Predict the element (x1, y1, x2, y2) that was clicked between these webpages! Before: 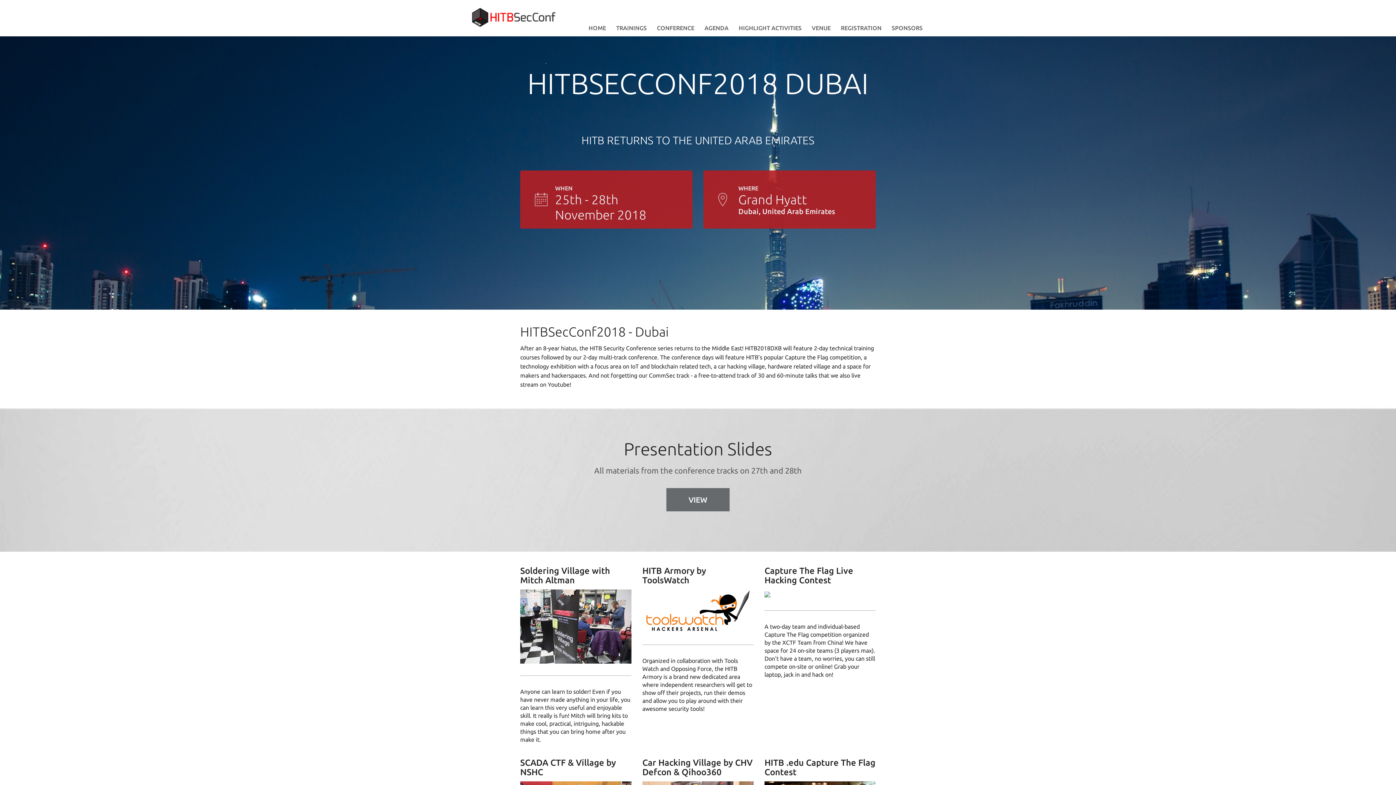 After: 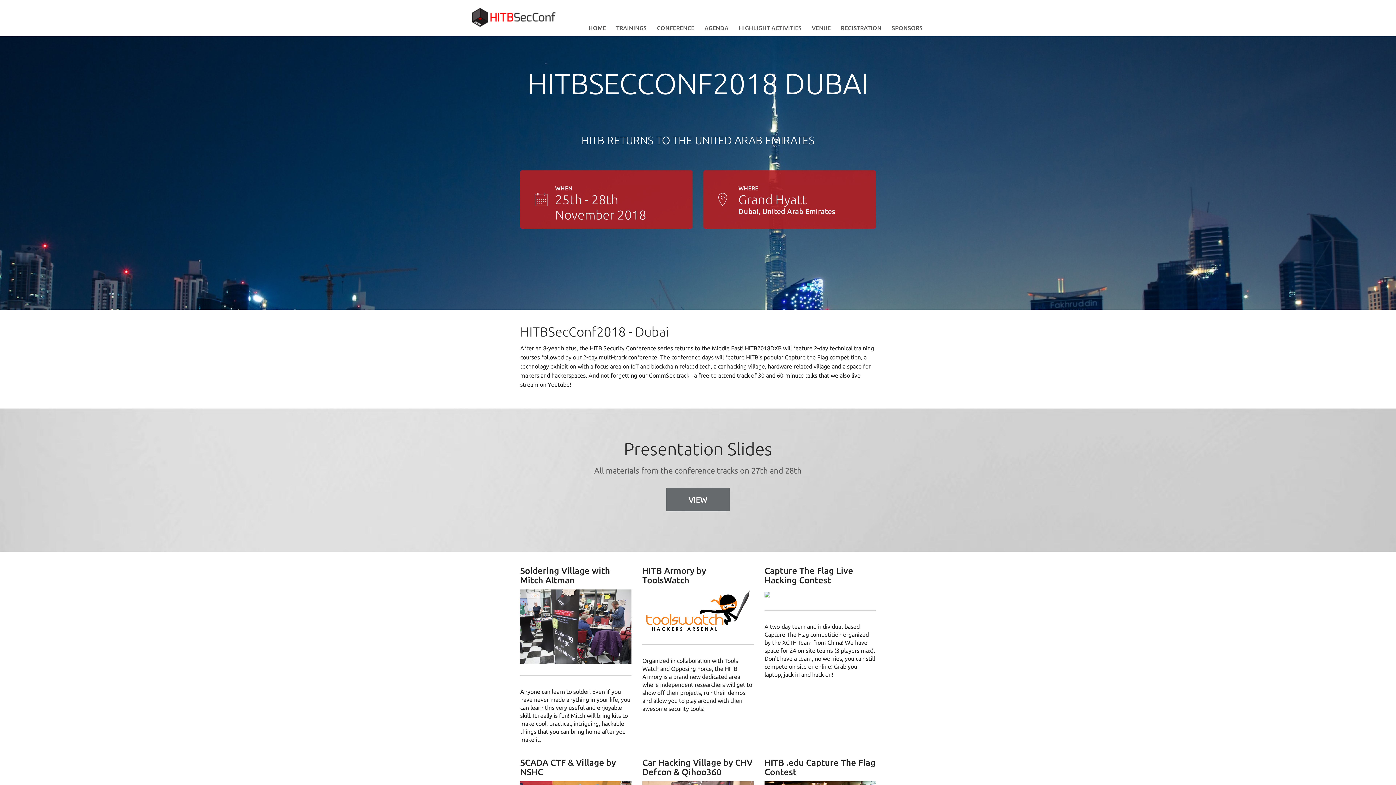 Action: bbox: (469, 6, 558, 28)